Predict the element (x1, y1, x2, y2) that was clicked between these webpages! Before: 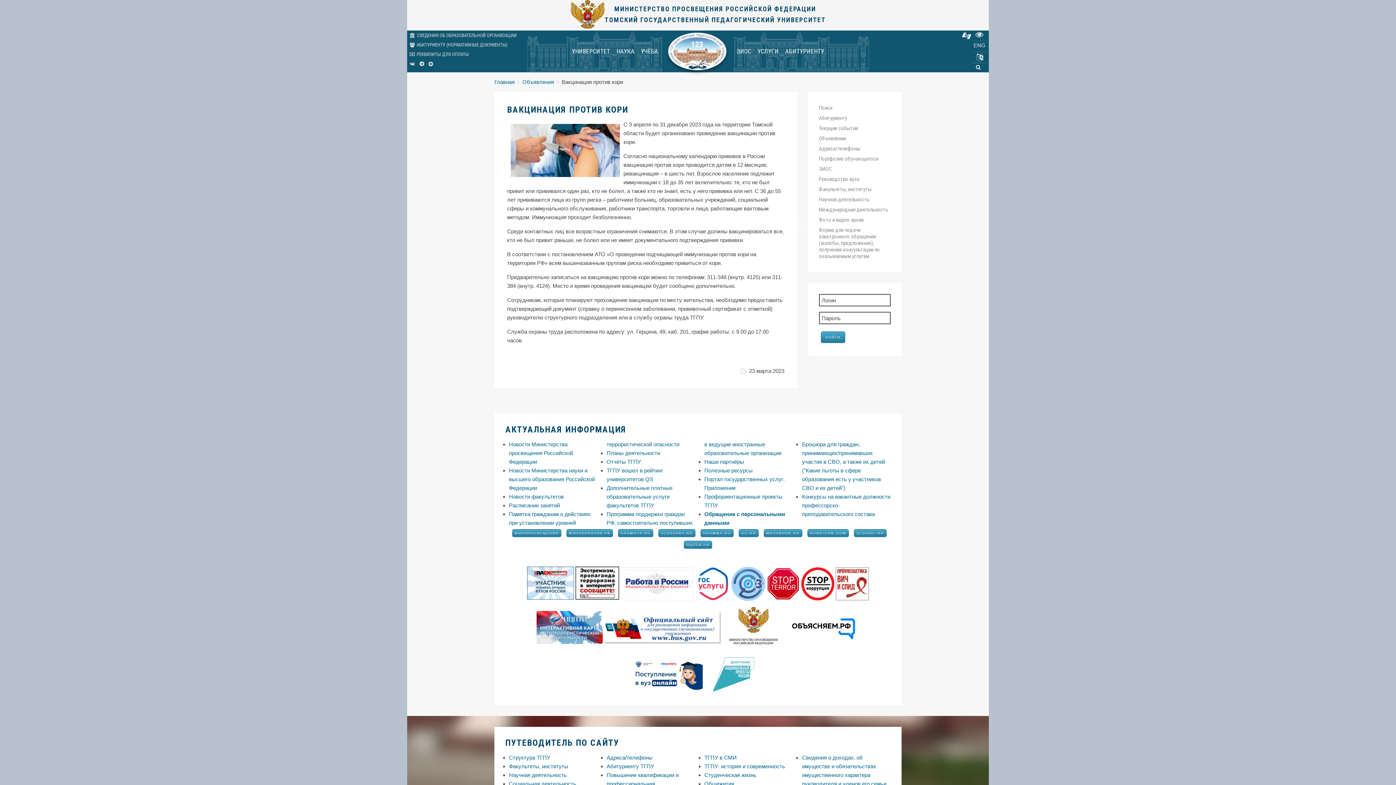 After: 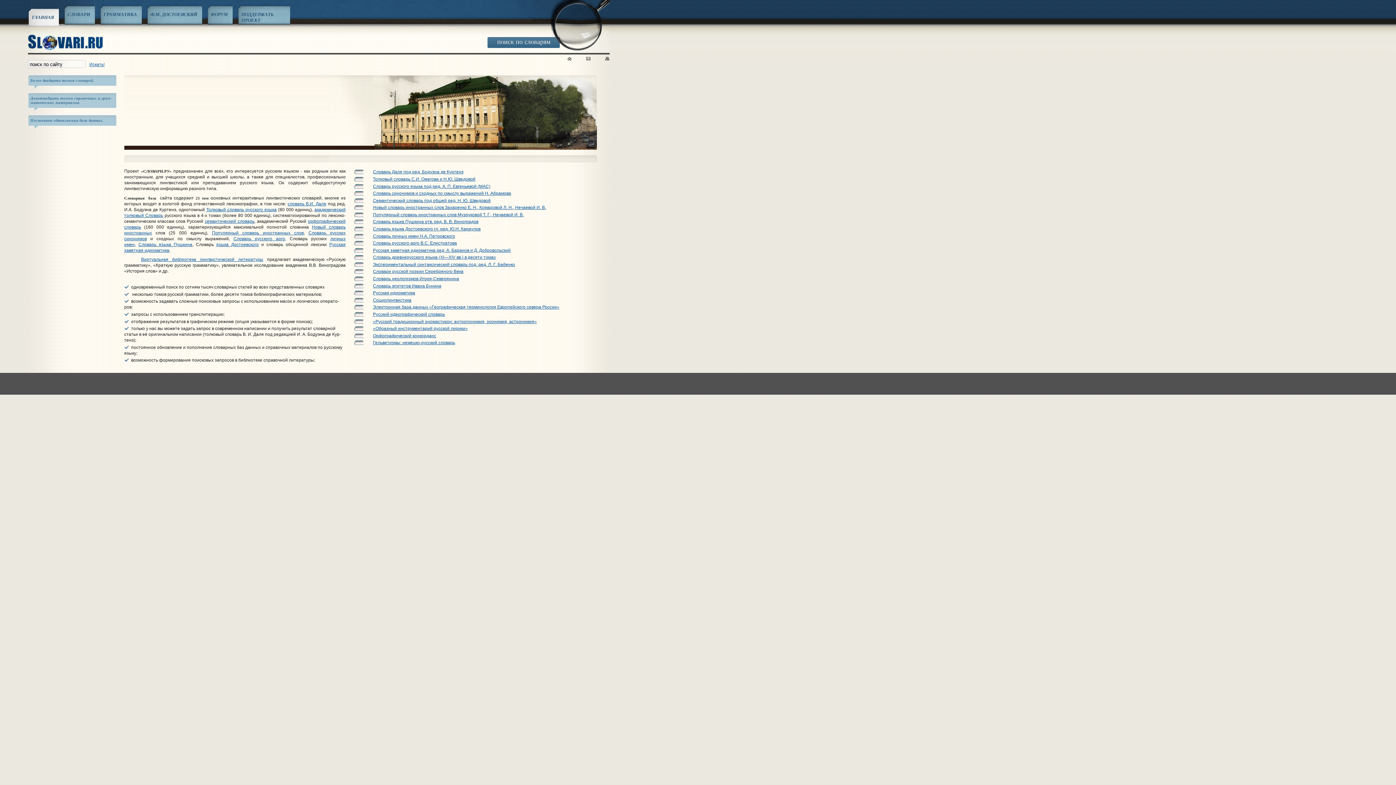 Action: bbox: (854, 529, 886, 537) label: SLOVARI.RU